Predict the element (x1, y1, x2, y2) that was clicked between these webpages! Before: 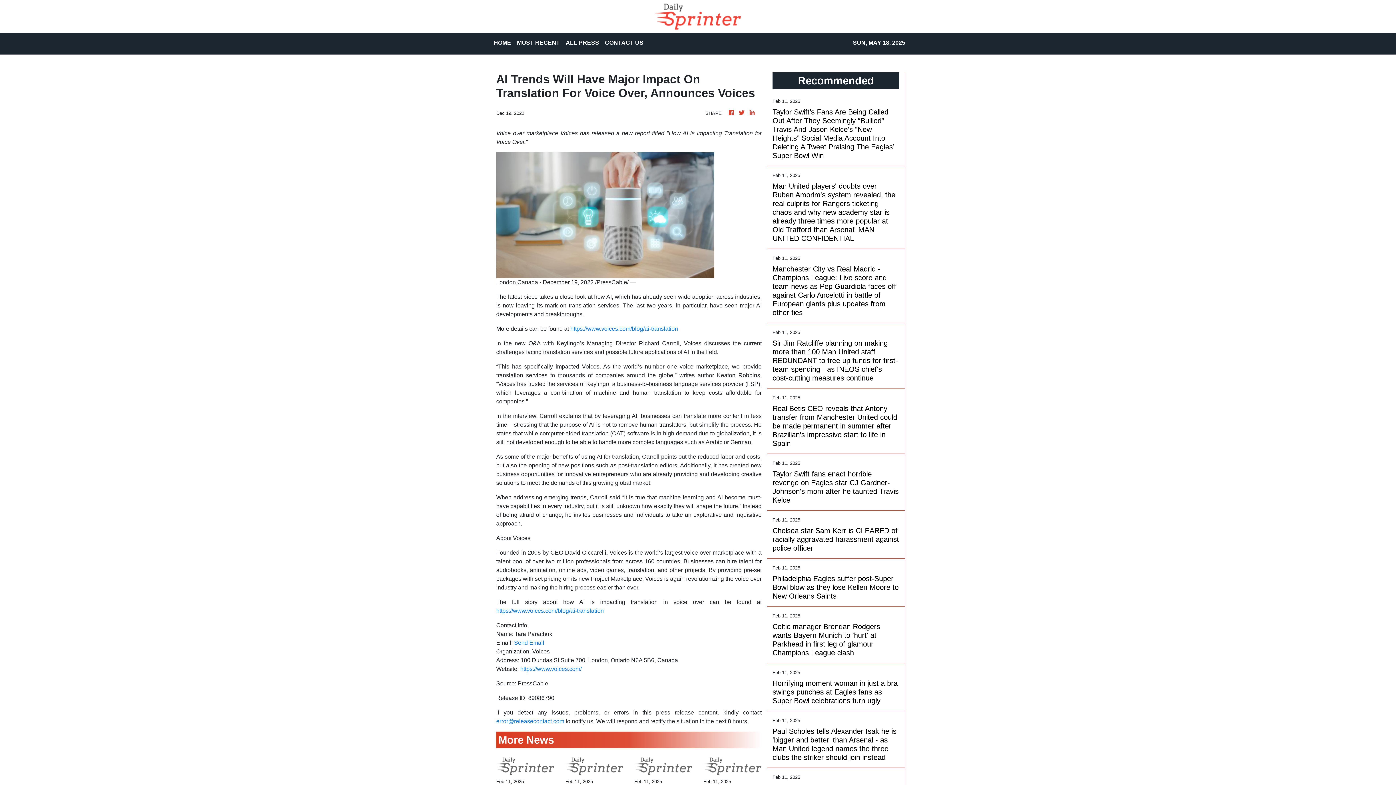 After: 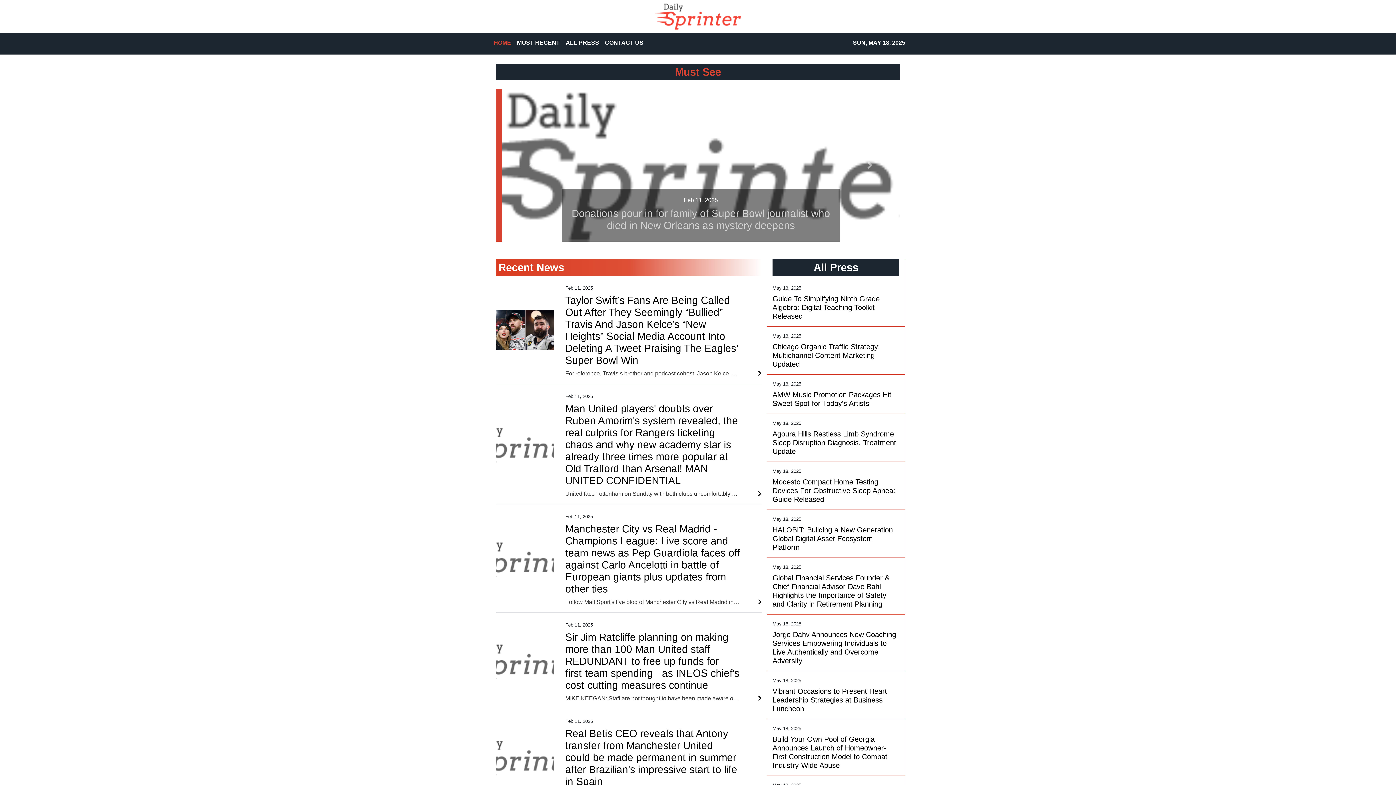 Action: label: HOME bbox: (490, 35, 514, 51)